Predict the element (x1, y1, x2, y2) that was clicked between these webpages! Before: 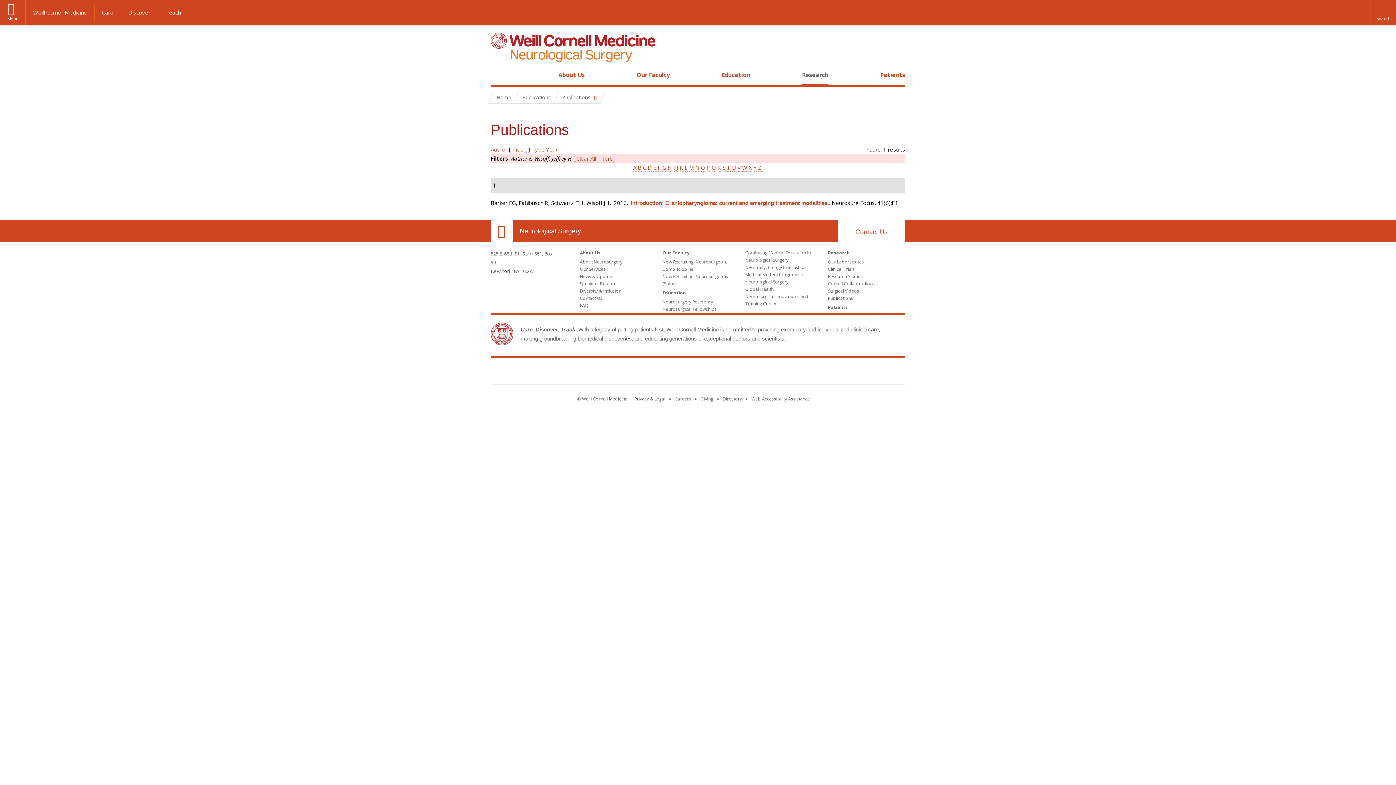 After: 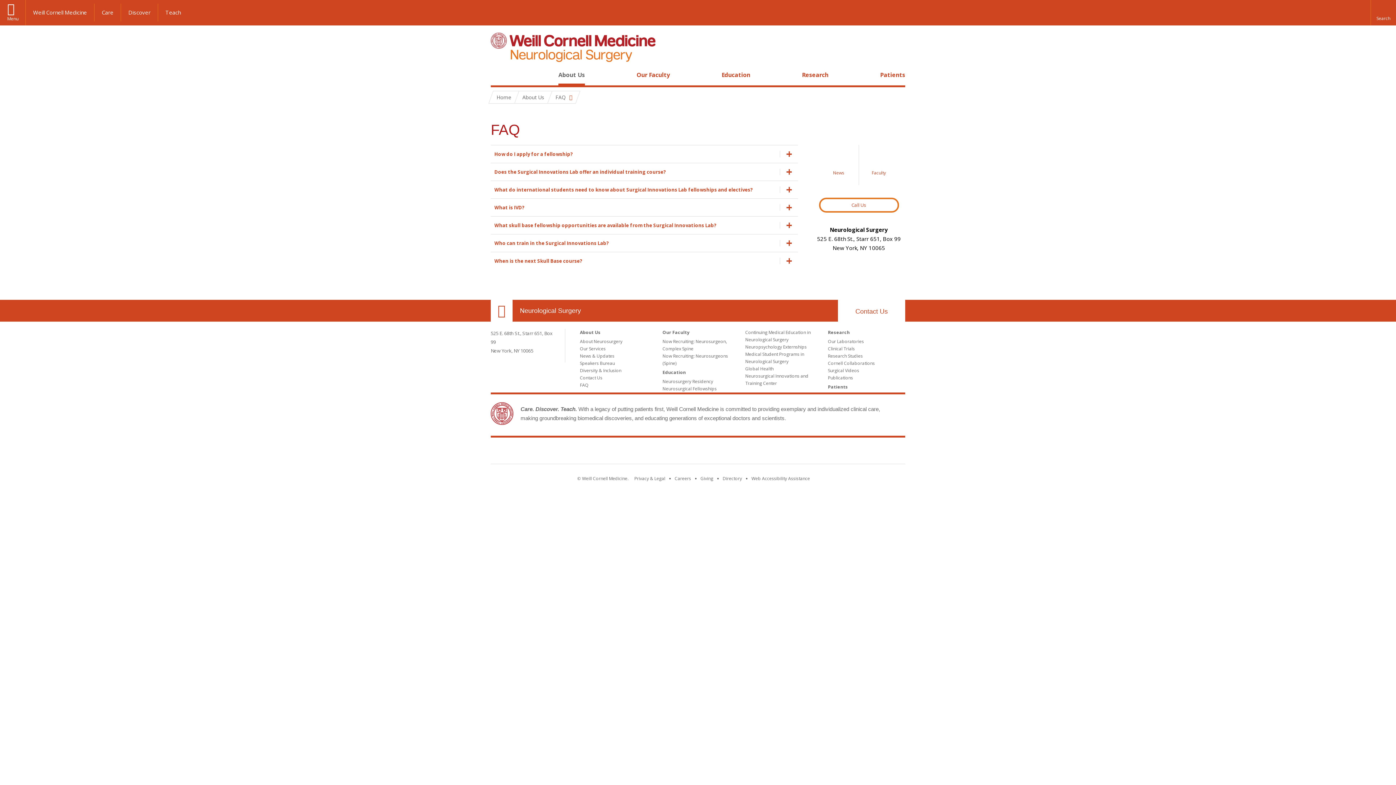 Action: bbox: (580, 302, 588, 308) label: FAQ